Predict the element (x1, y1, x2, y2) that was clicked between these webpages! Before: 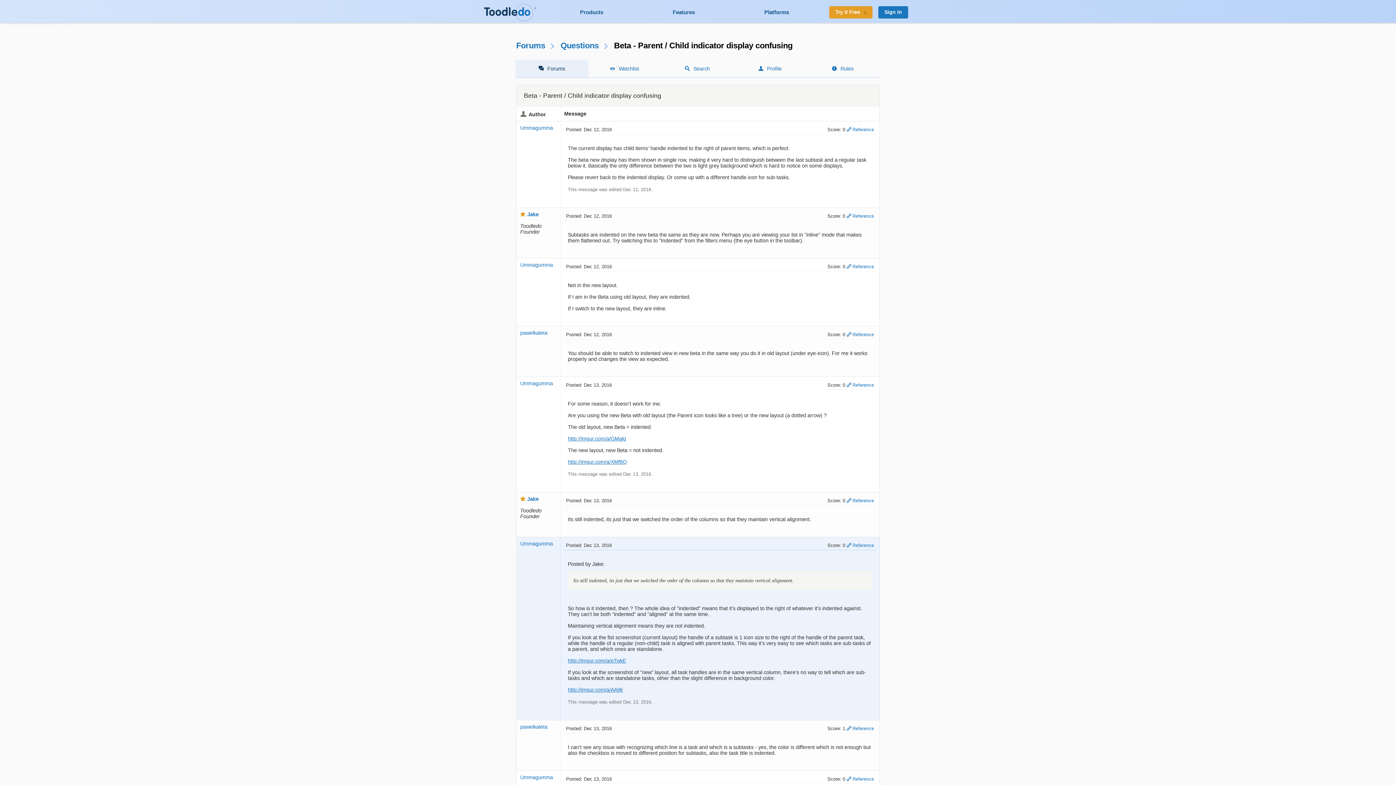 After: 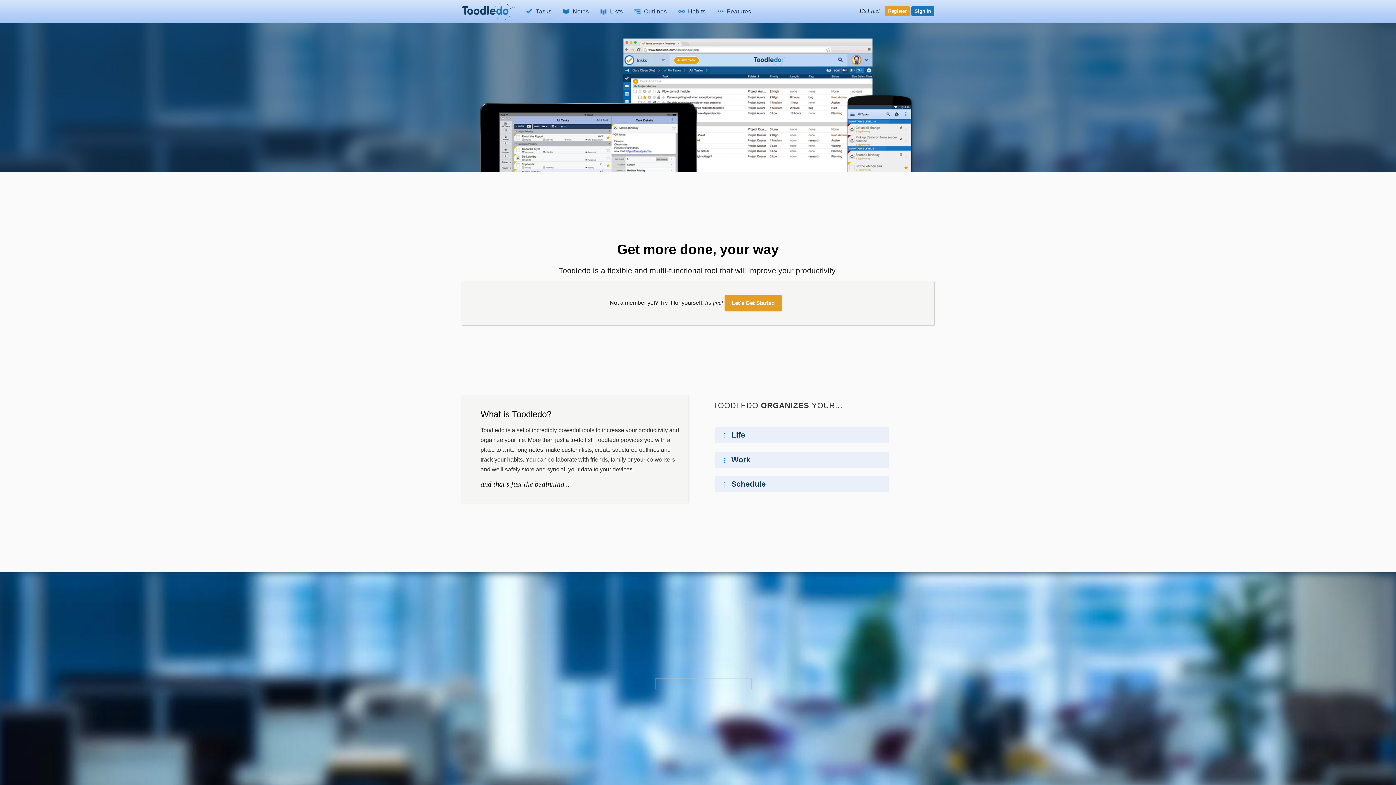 Action: bbox: (483, 1, 540, 23)